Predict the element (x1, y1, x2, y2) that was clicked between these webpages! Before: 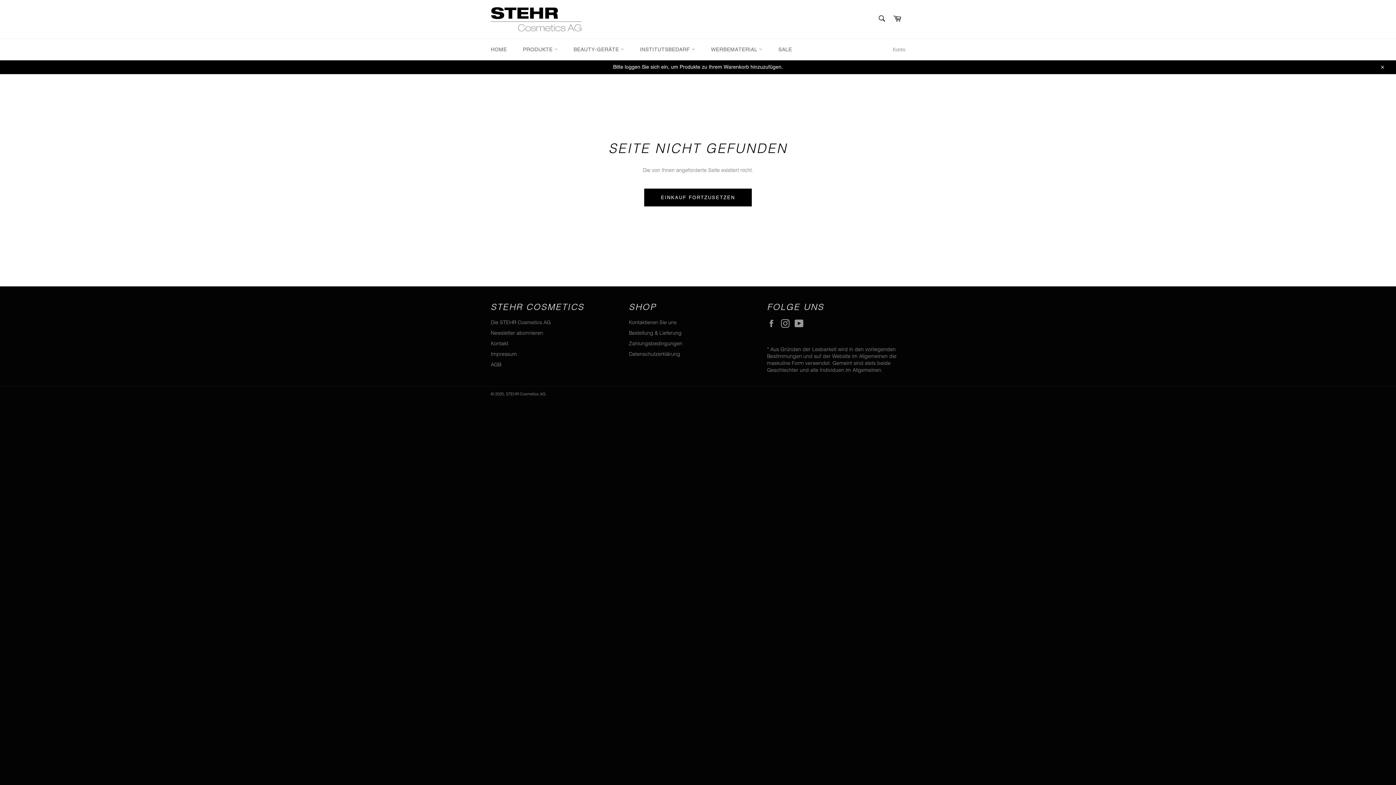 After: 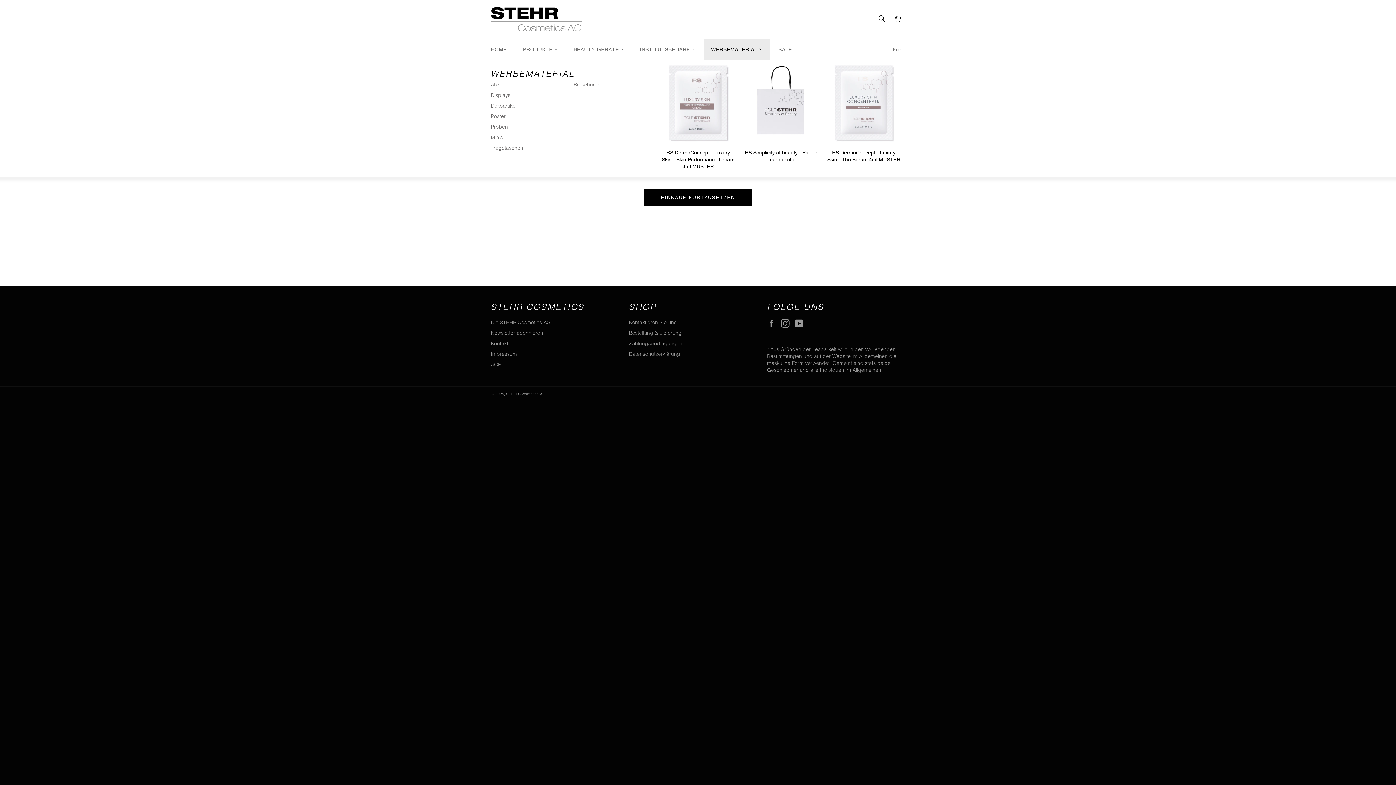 Action: label: WERBEMATERIAL  bbox: (703, 38, 769, 60)